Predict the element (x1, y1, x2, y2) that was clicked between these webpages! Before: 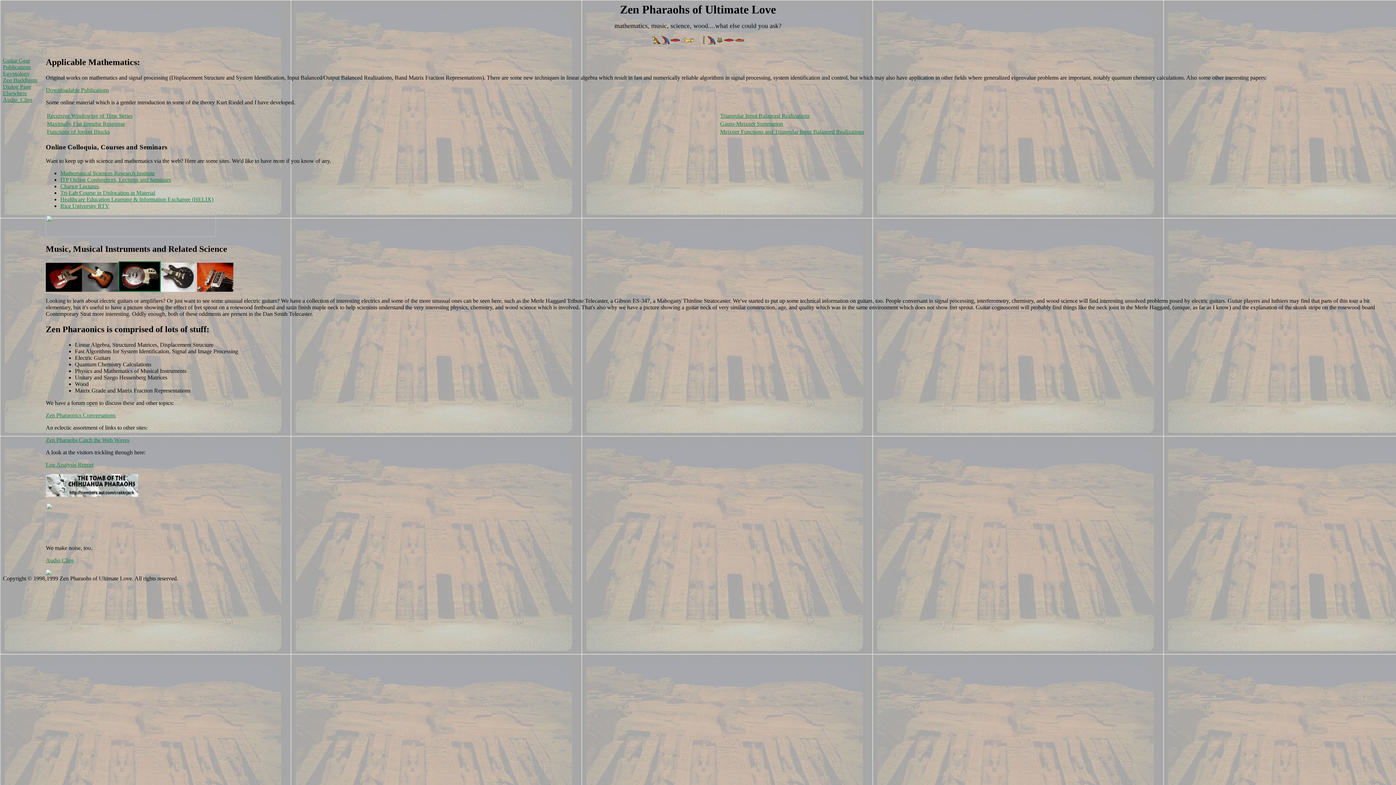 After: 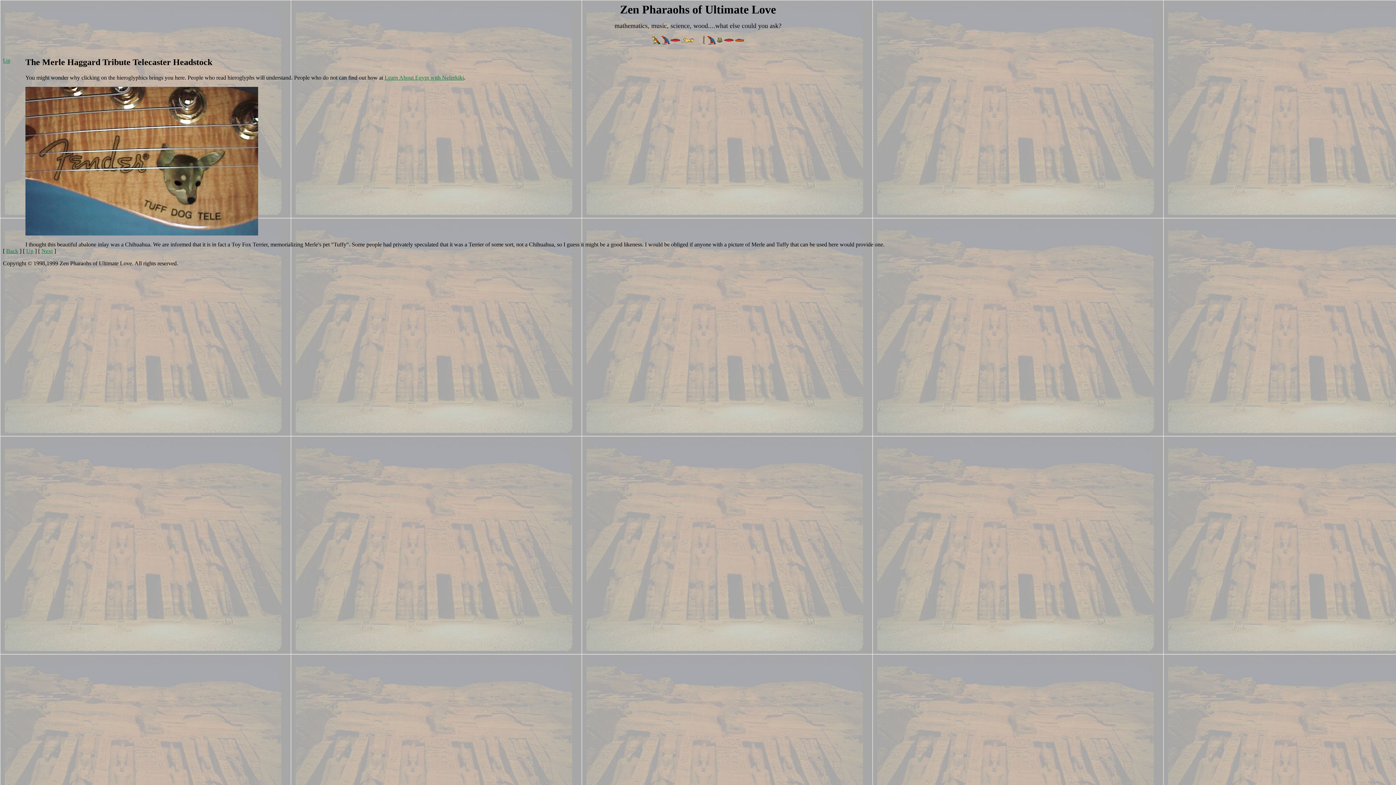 Action: bbox: (651, 40, 744, 46)